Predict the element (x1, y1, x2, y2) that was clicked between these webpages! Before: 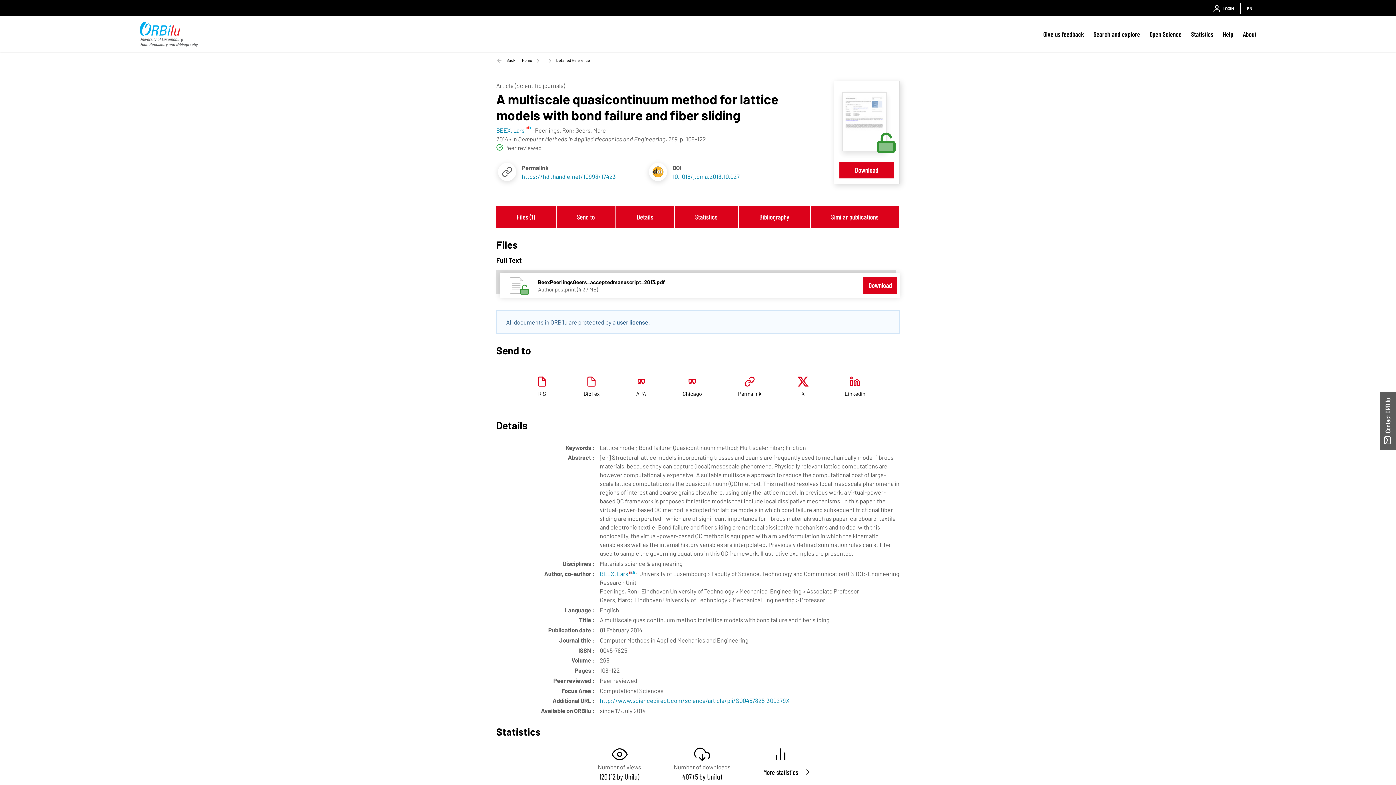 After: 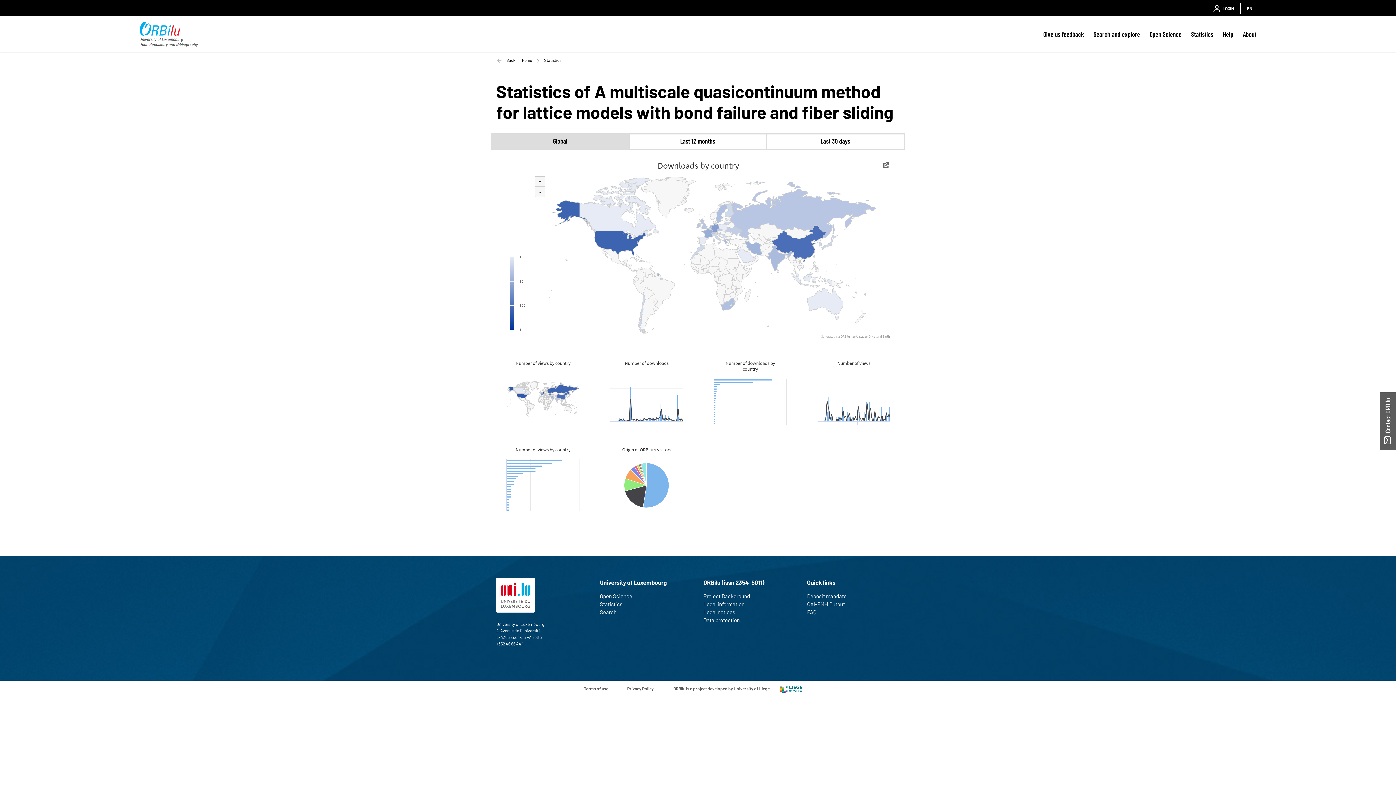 Action: bbox: (763, 765, 798, 777) label: More statistics